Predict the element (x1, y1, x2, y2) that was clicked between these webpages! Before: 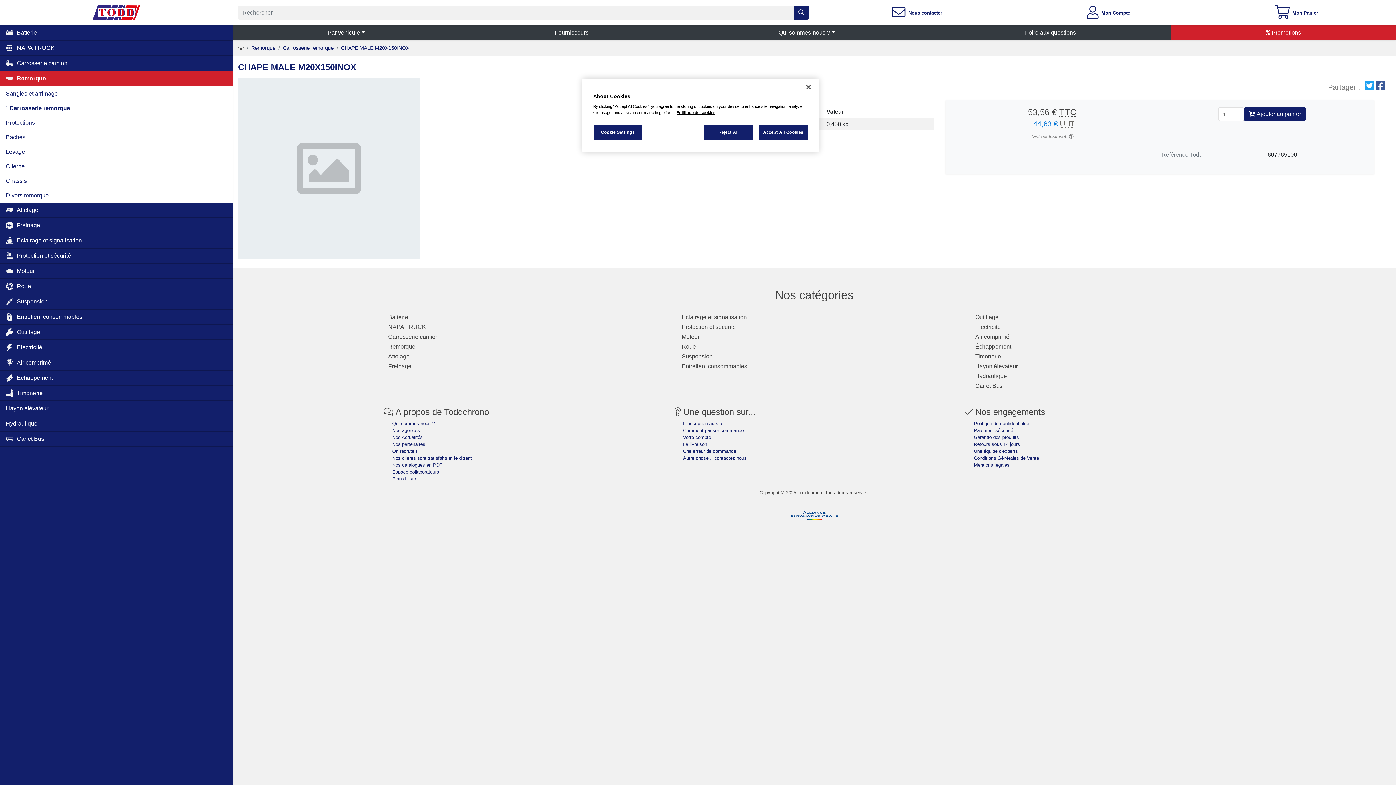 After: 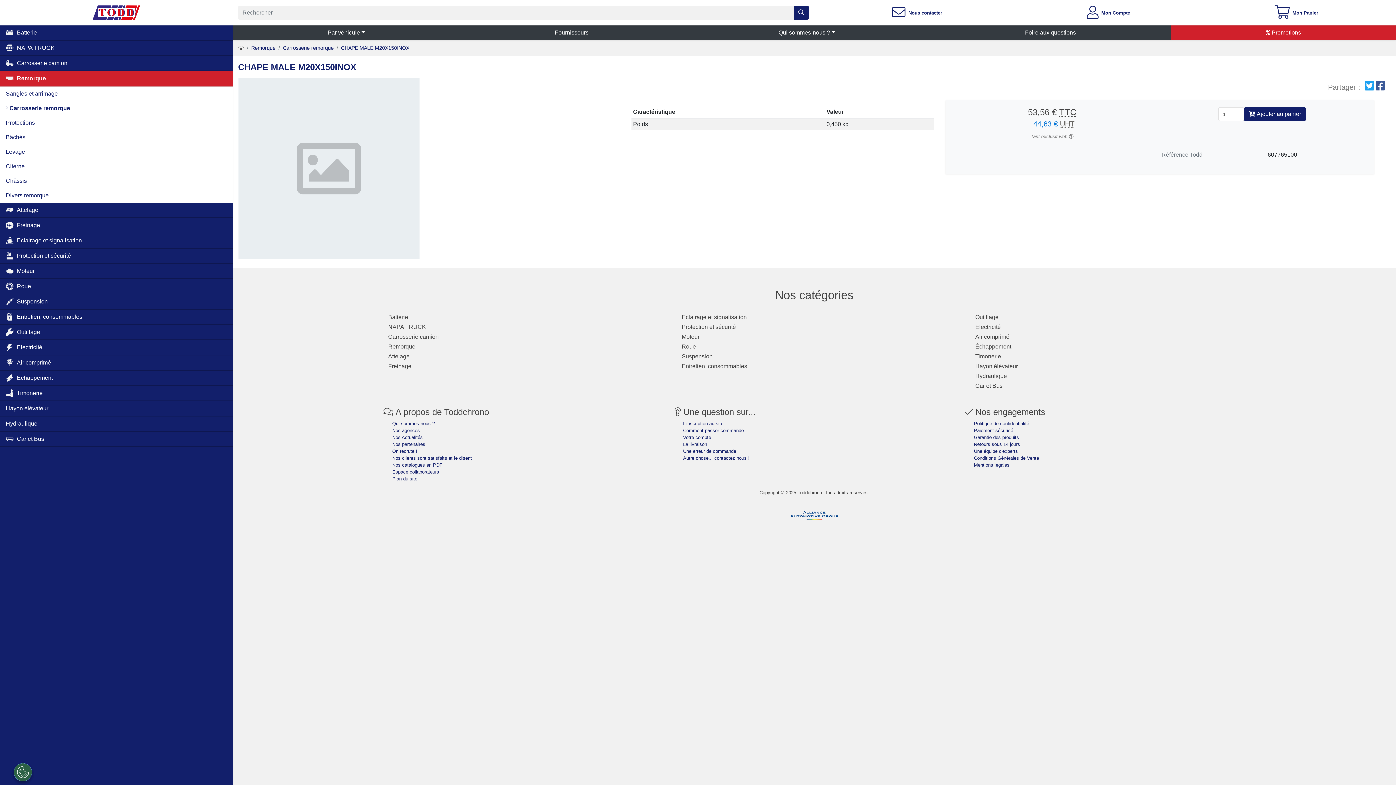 Action: label: Accept All Cookies bbox: (758, 125, 808, 140)